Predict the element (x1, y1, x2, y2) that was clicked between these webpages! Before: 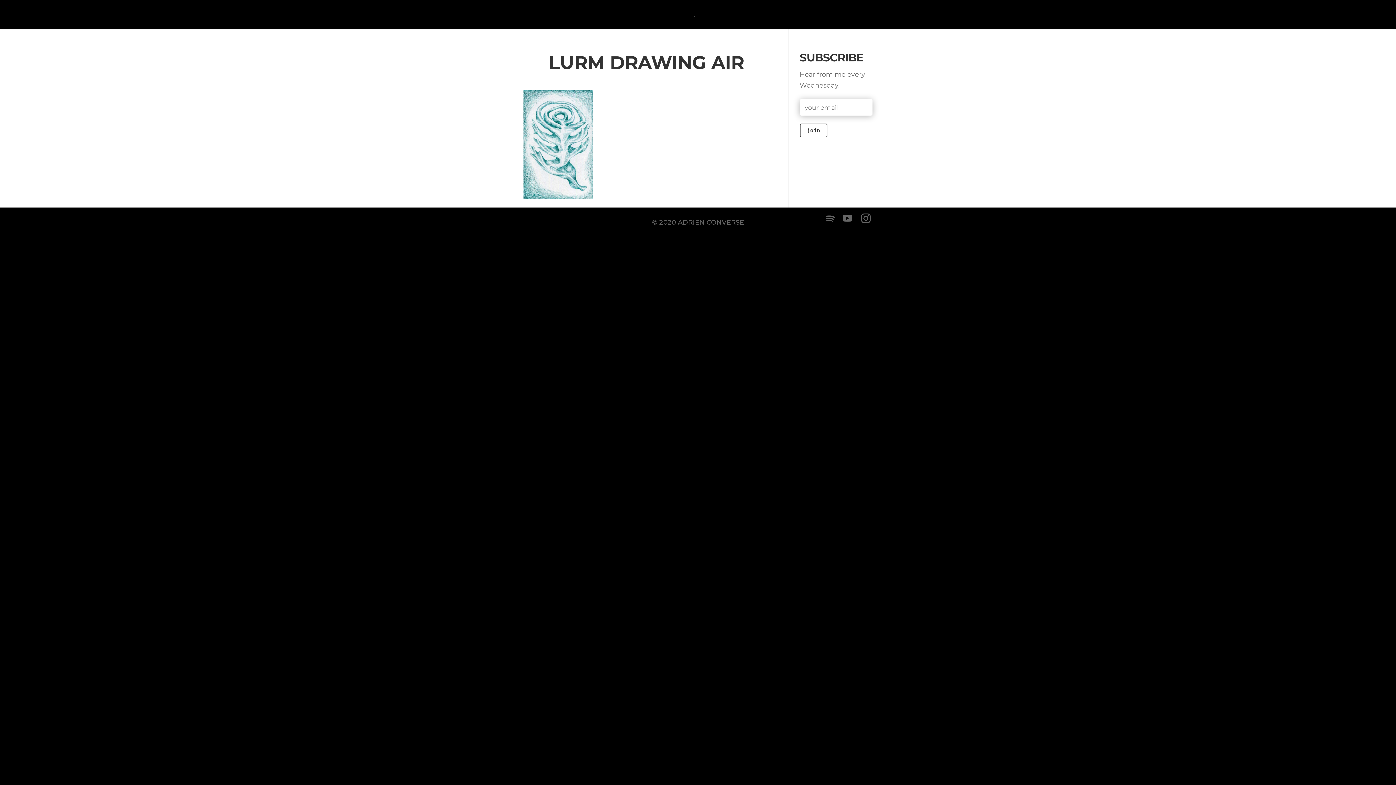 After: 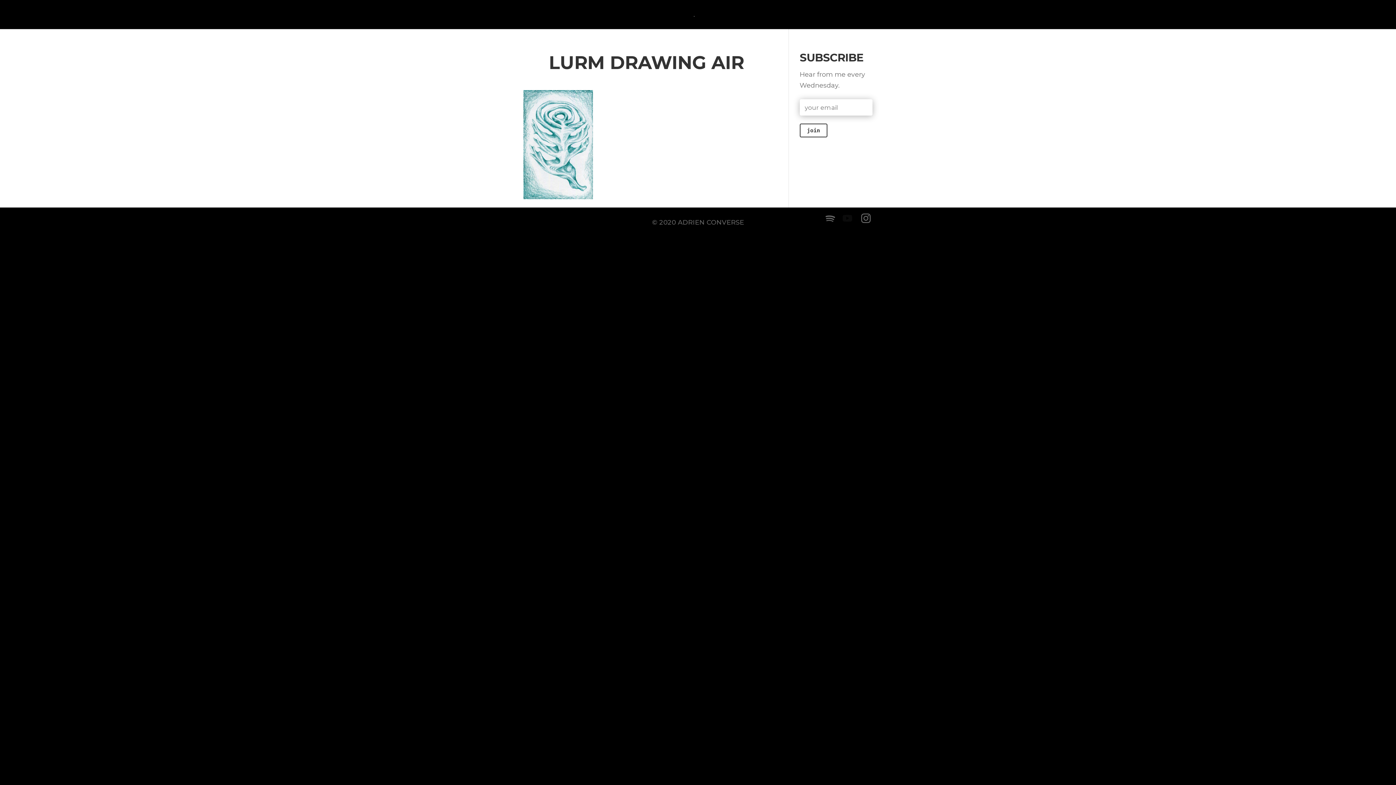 Action: bbox: (842, 213, 852, 225)